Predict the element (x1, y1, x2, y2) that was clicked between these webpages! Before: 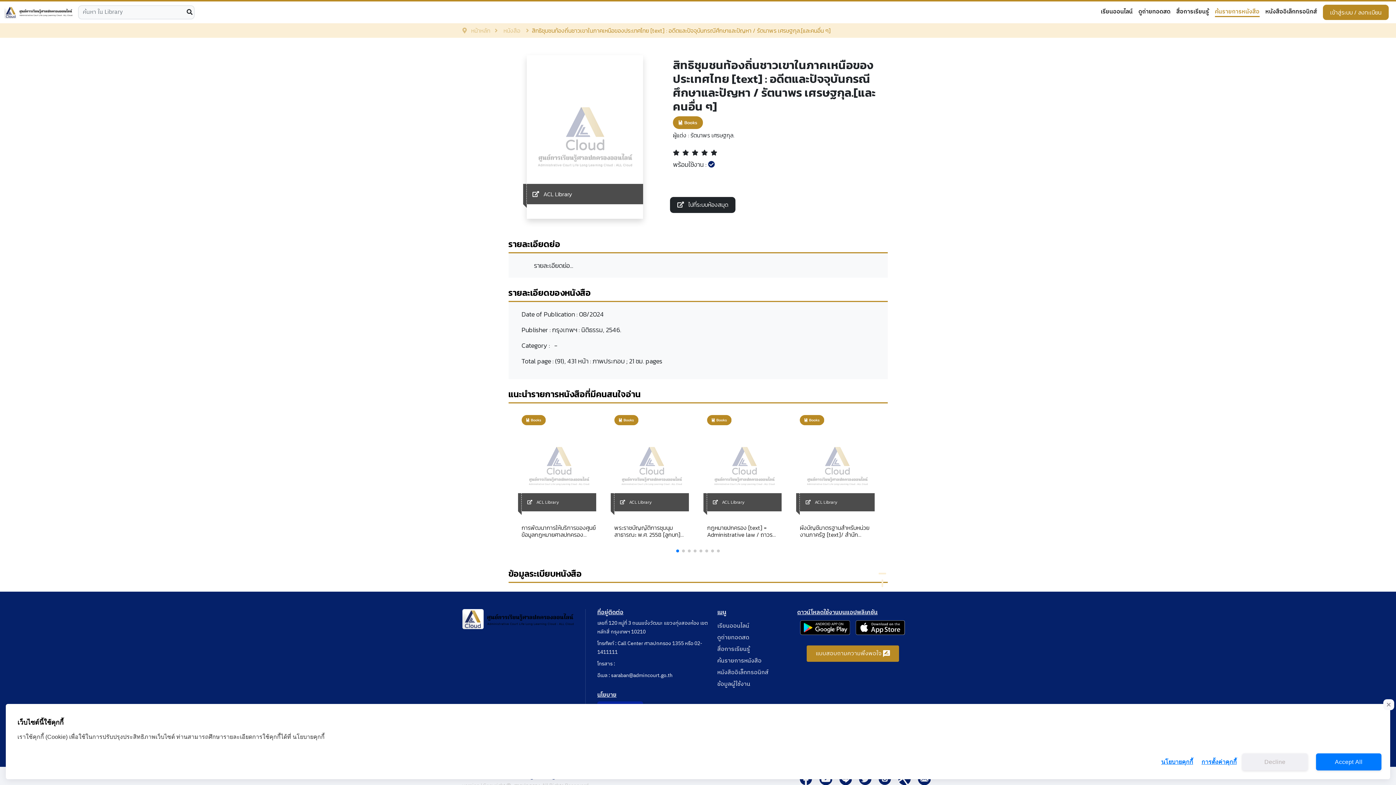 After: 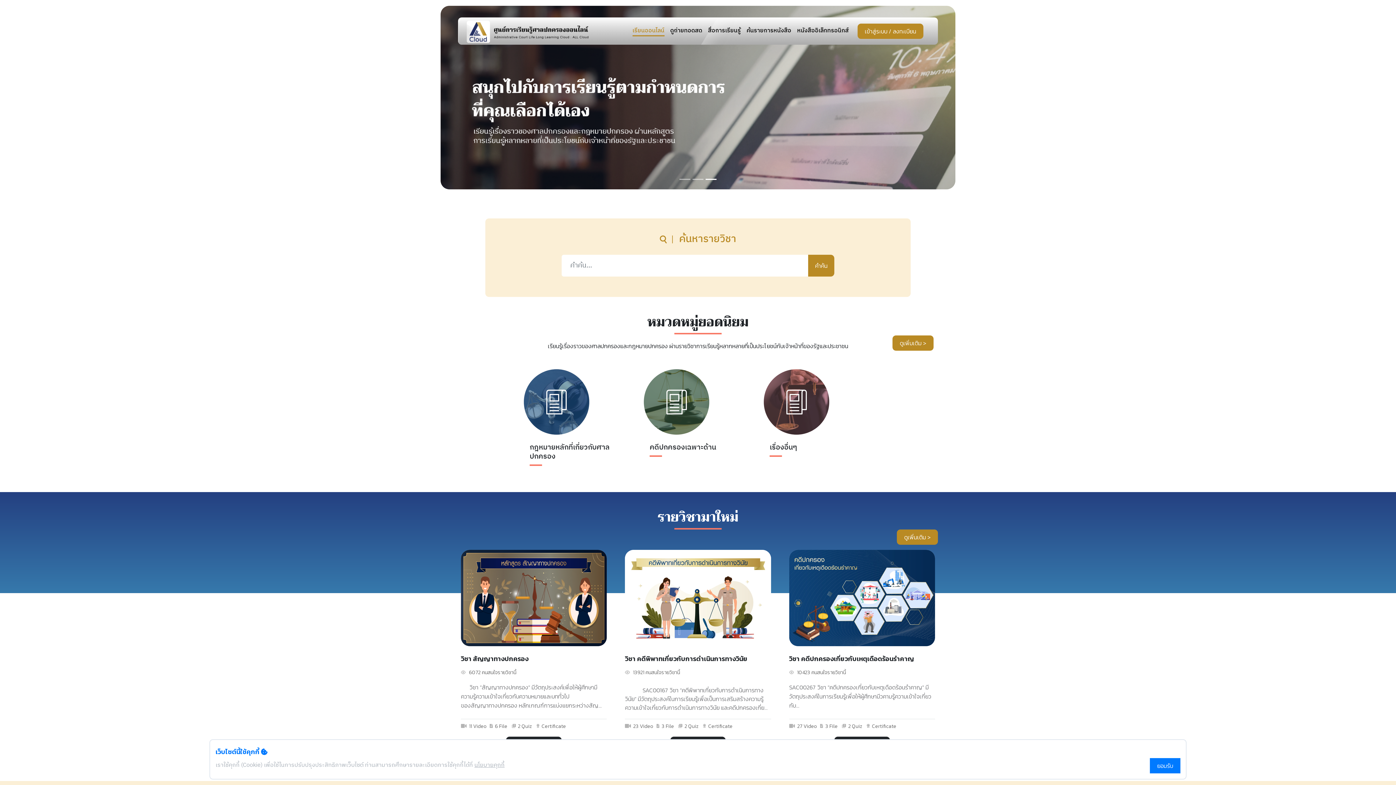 Action: label: เรียนออนไลน์ bbox: (717, 621, 749, 631)